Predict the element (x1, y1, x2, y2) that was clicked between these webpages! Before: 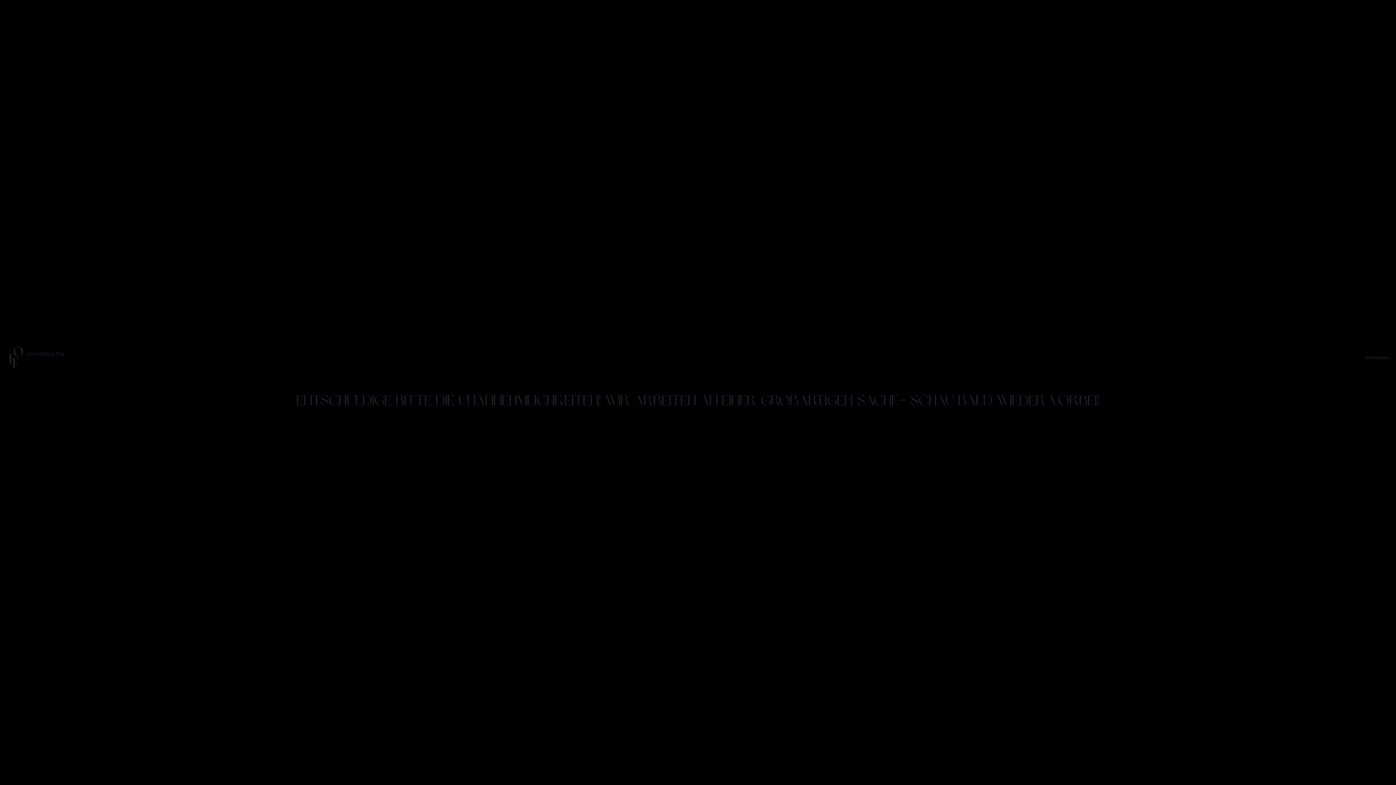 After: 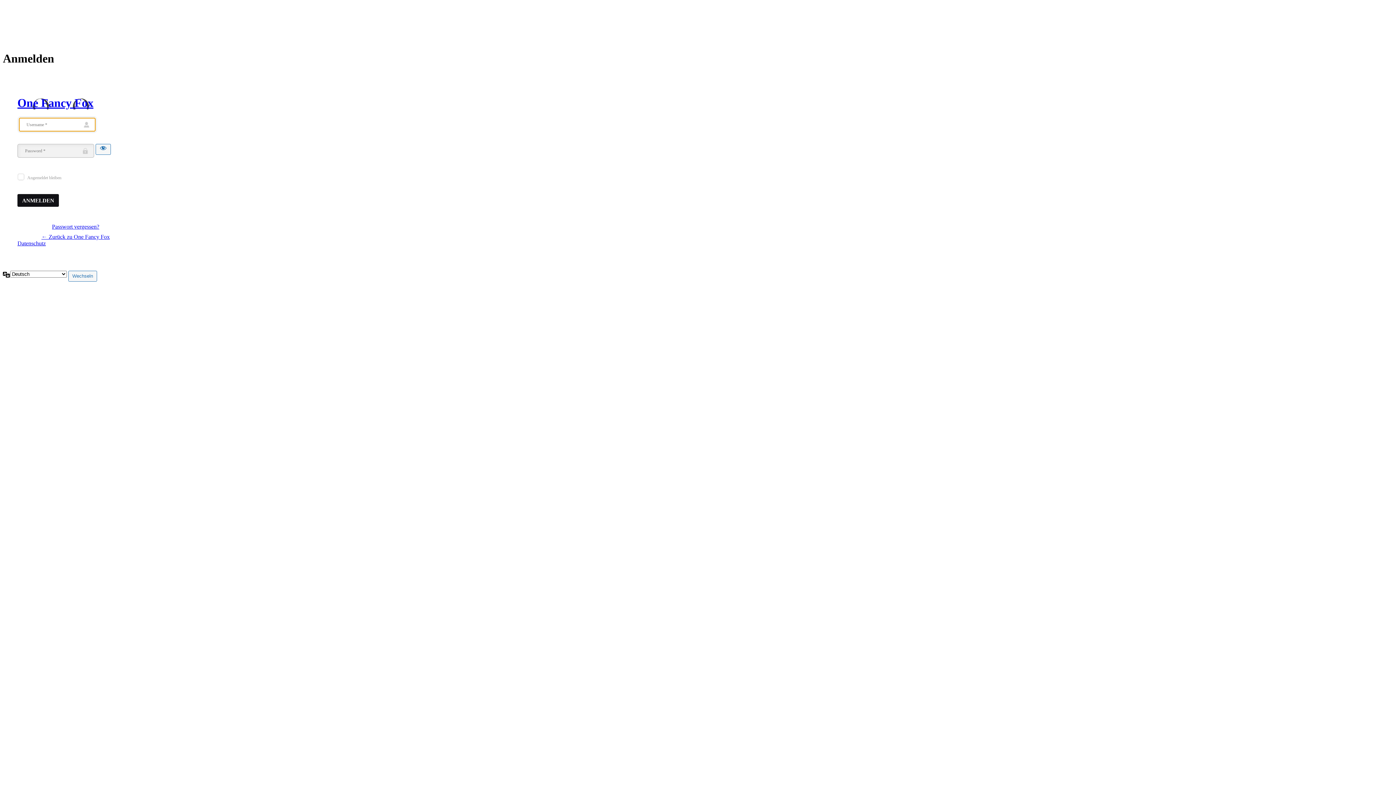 Action: bbox: (1365, 354, 1391, 361) label: Anmelden